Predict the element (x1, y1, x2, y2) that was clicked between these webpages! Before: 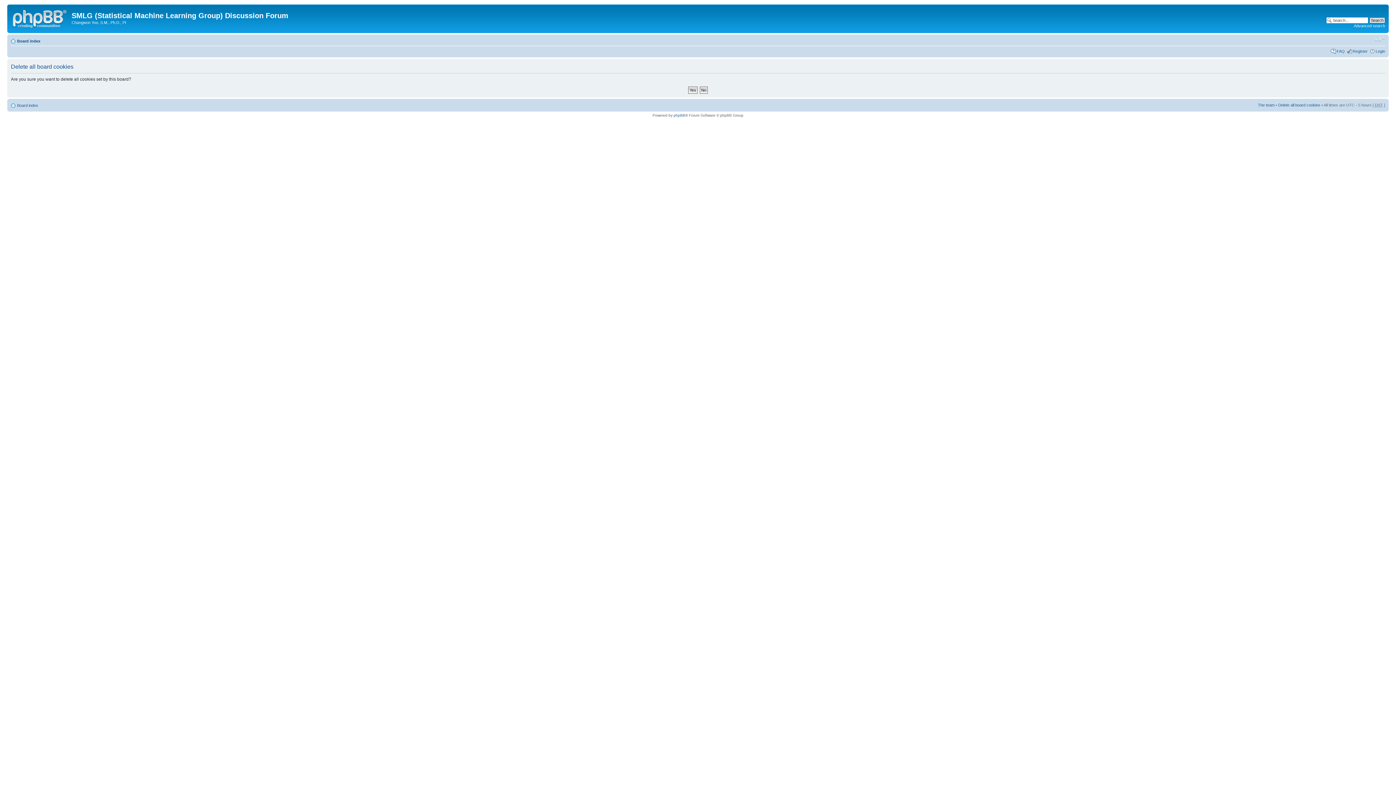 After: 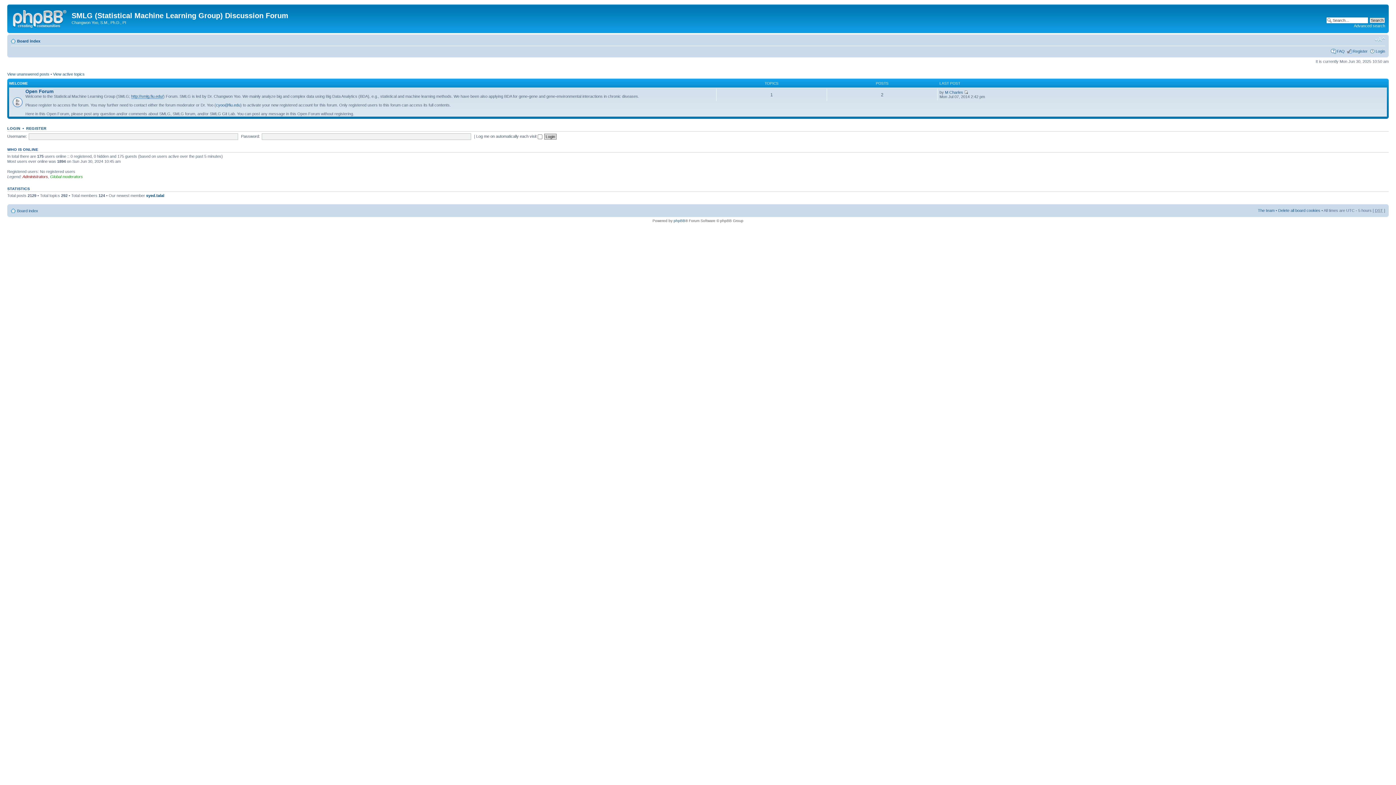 Action: bbox: (9, 6, 71, 29)